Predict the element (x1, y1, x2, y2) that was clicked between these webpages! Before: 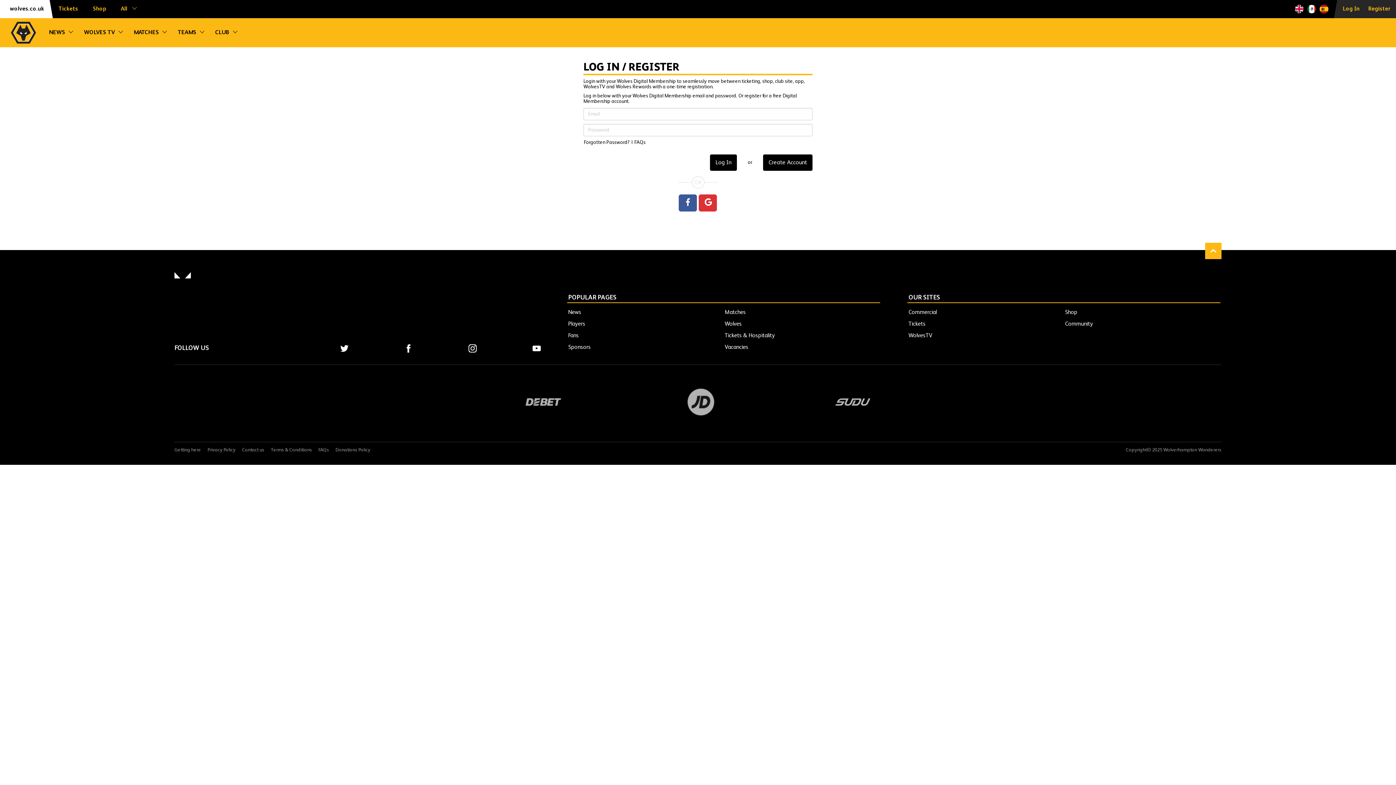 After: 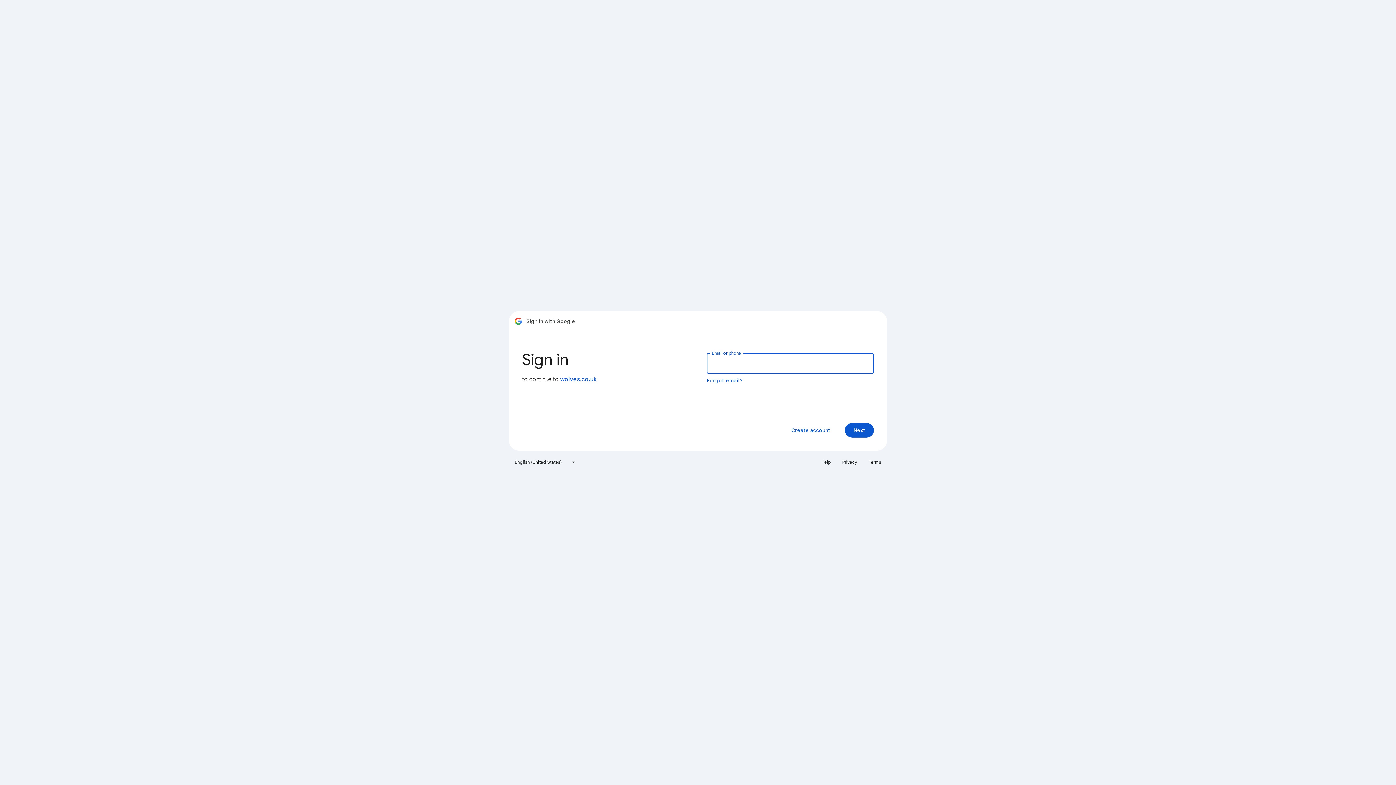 Action: bbox: (699, 194, 717, 211)